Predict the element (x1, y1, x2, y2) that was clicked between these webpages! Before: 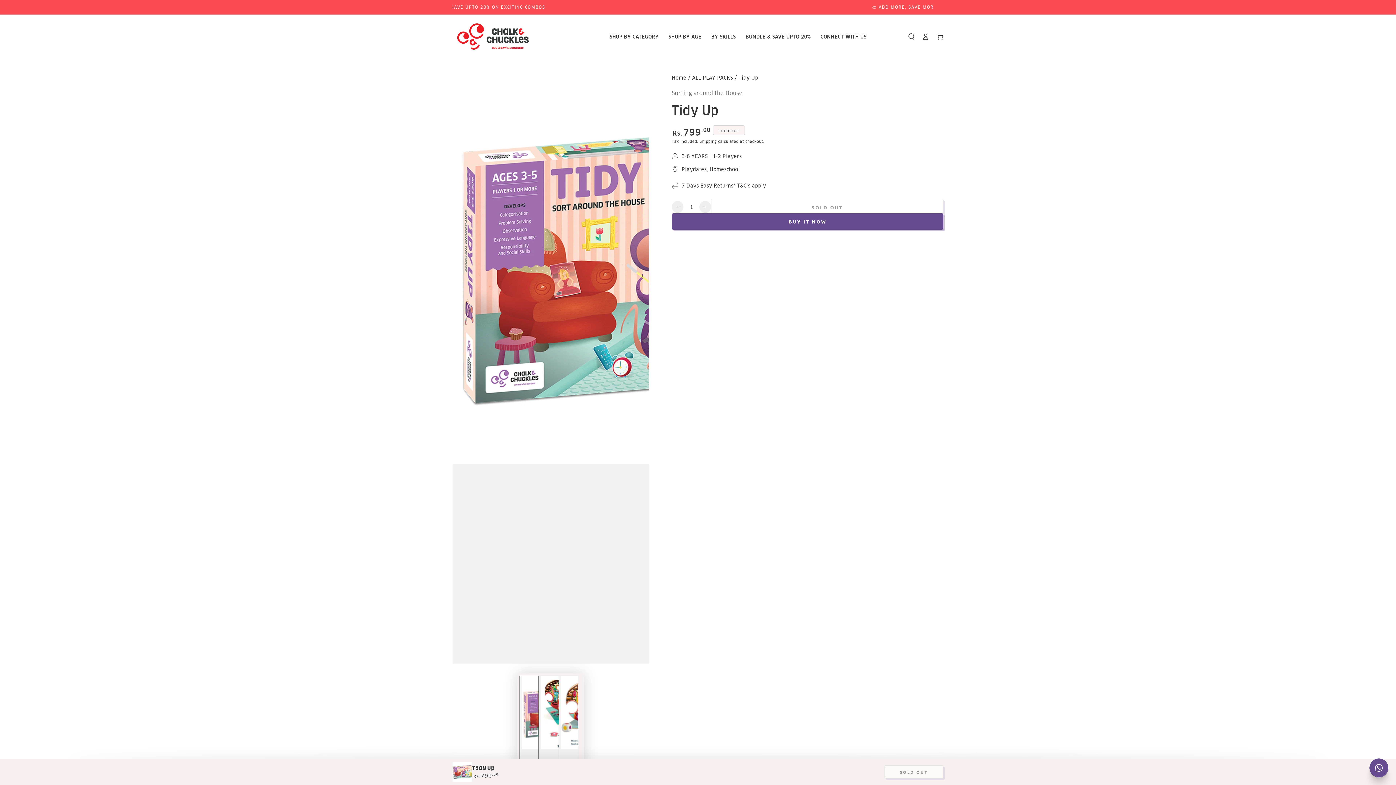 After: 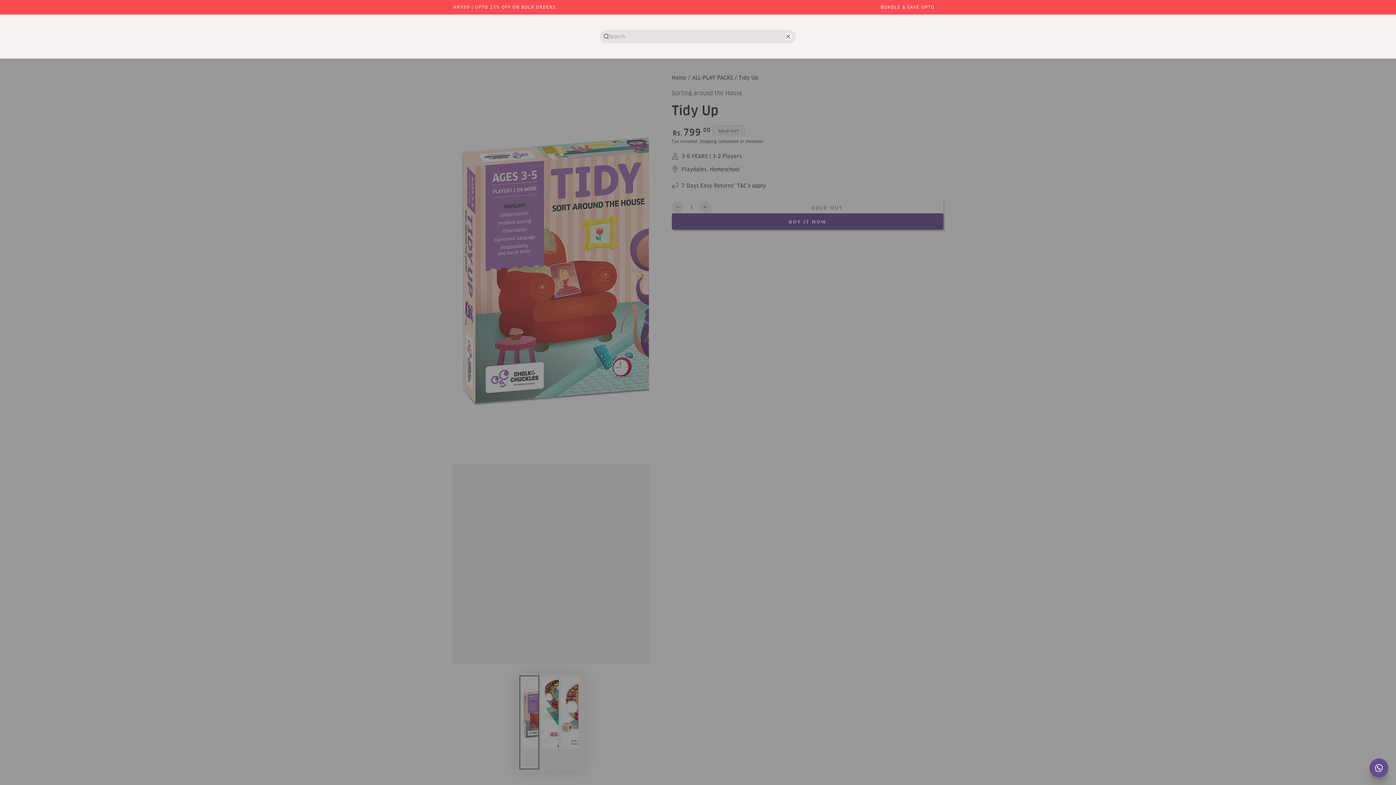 Action: label: Search our site bbox: (904, 29, 918, 43)